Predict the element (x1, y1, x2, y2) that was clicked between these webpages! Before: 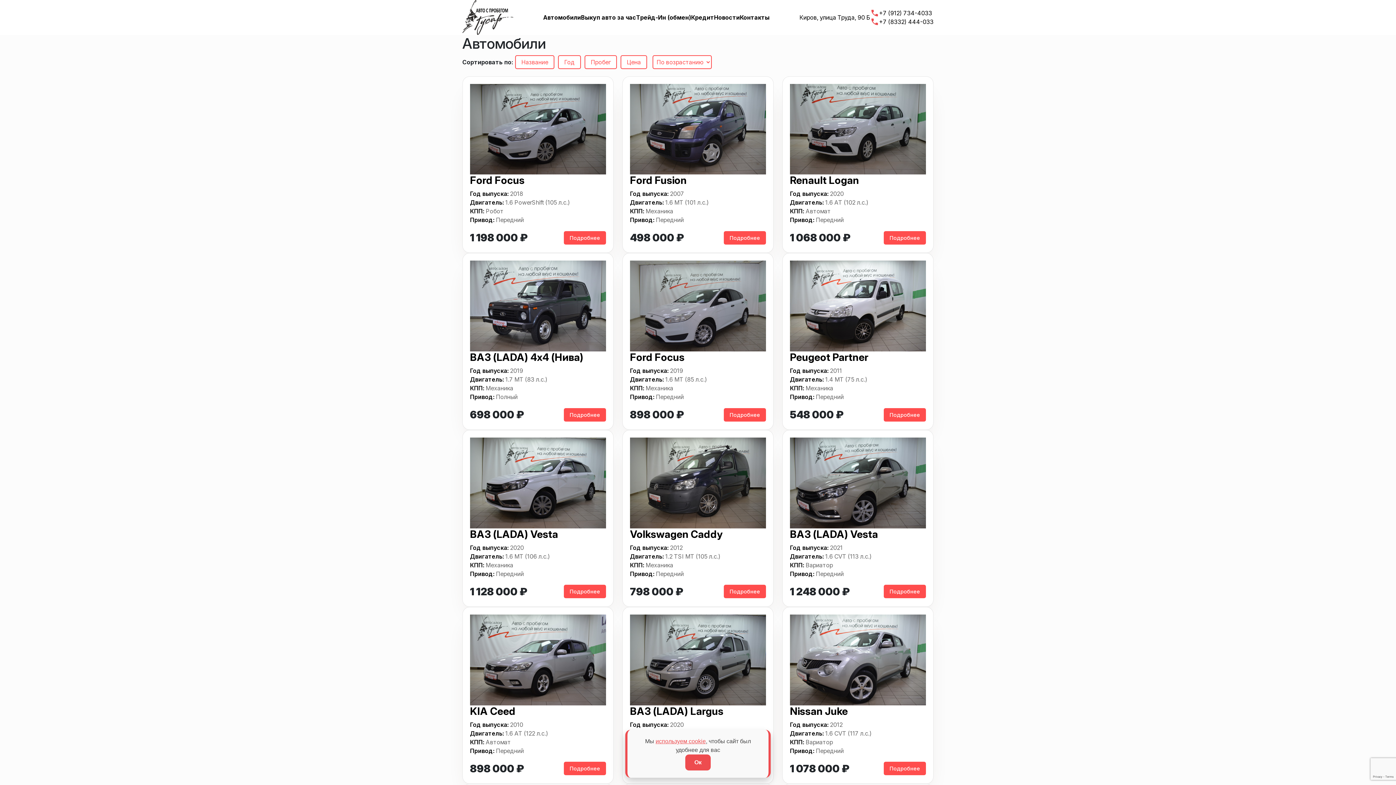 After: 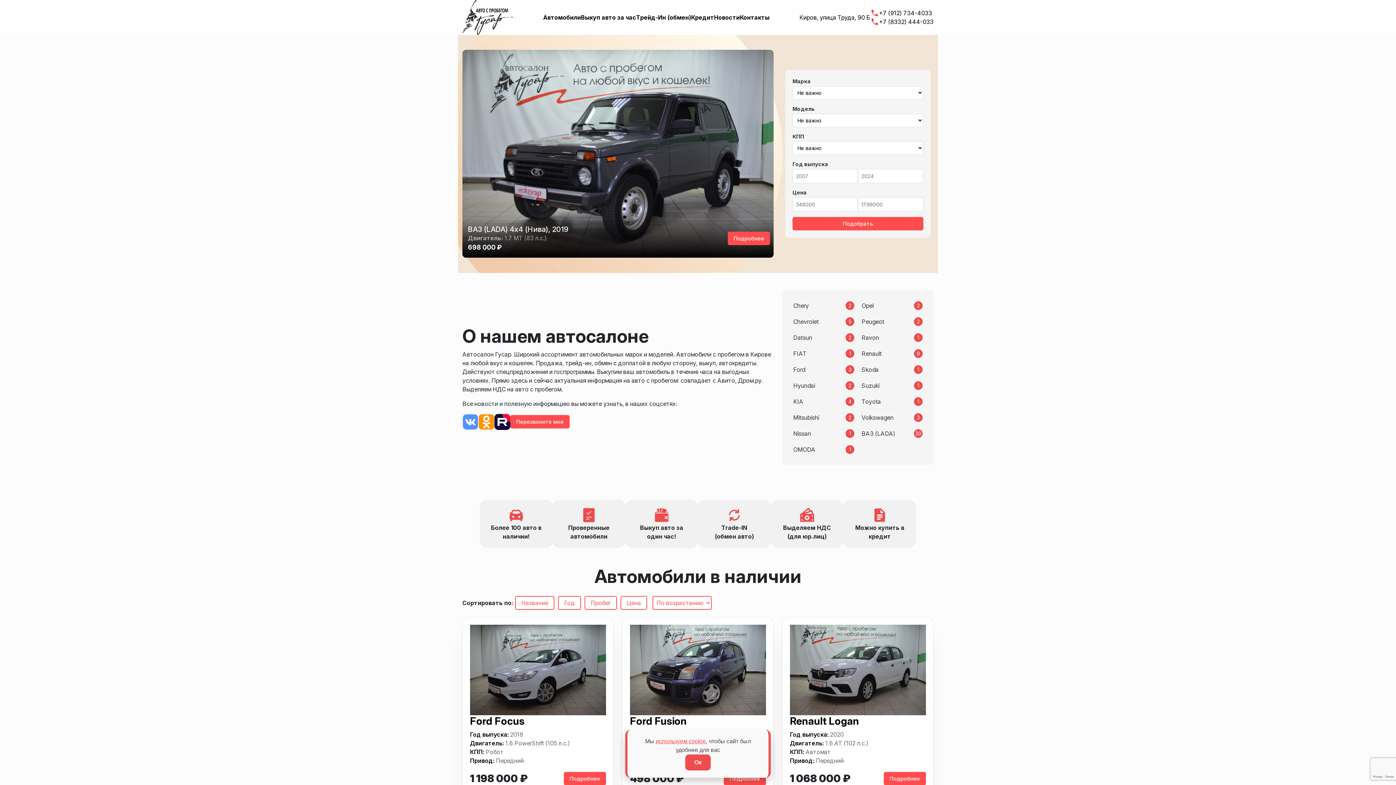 Action: bbox: (462, 13, 513, 20)